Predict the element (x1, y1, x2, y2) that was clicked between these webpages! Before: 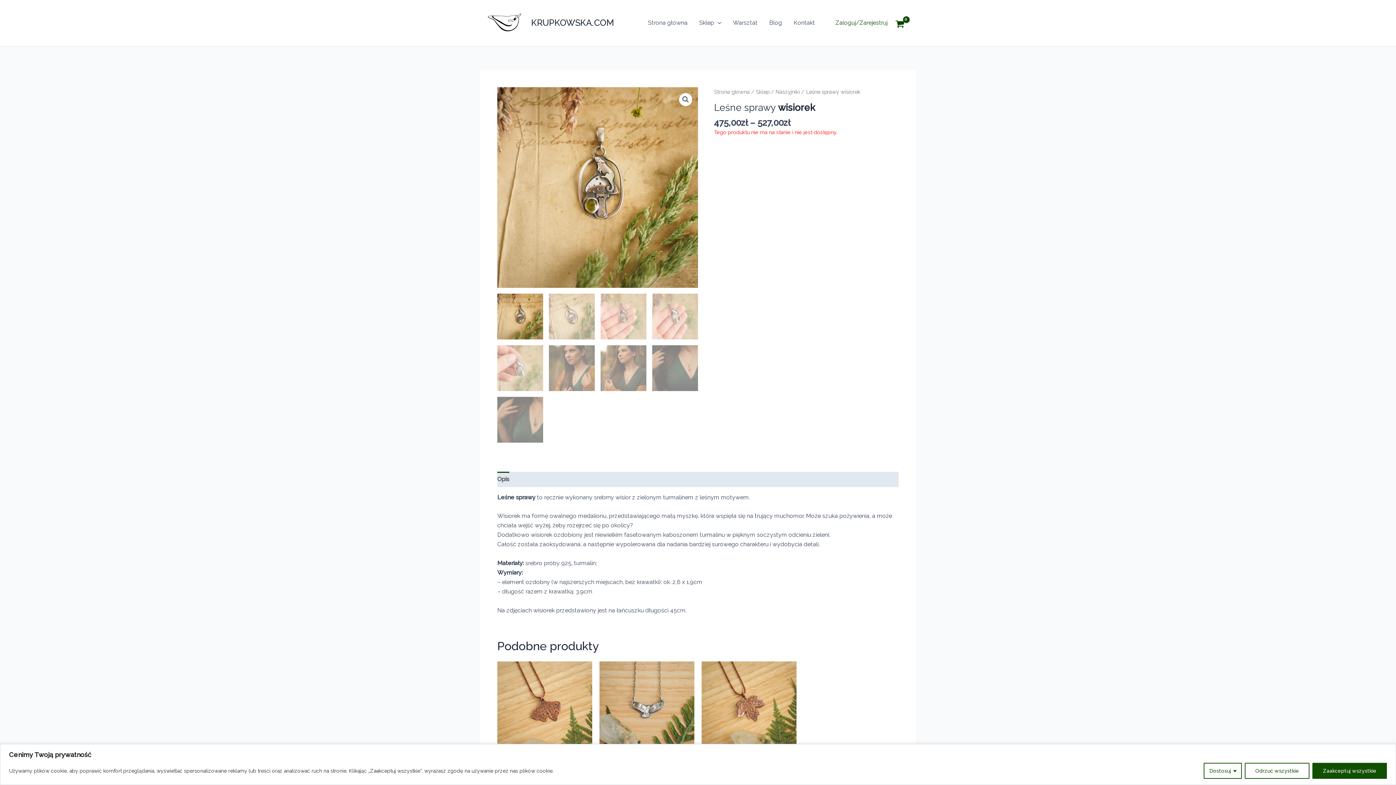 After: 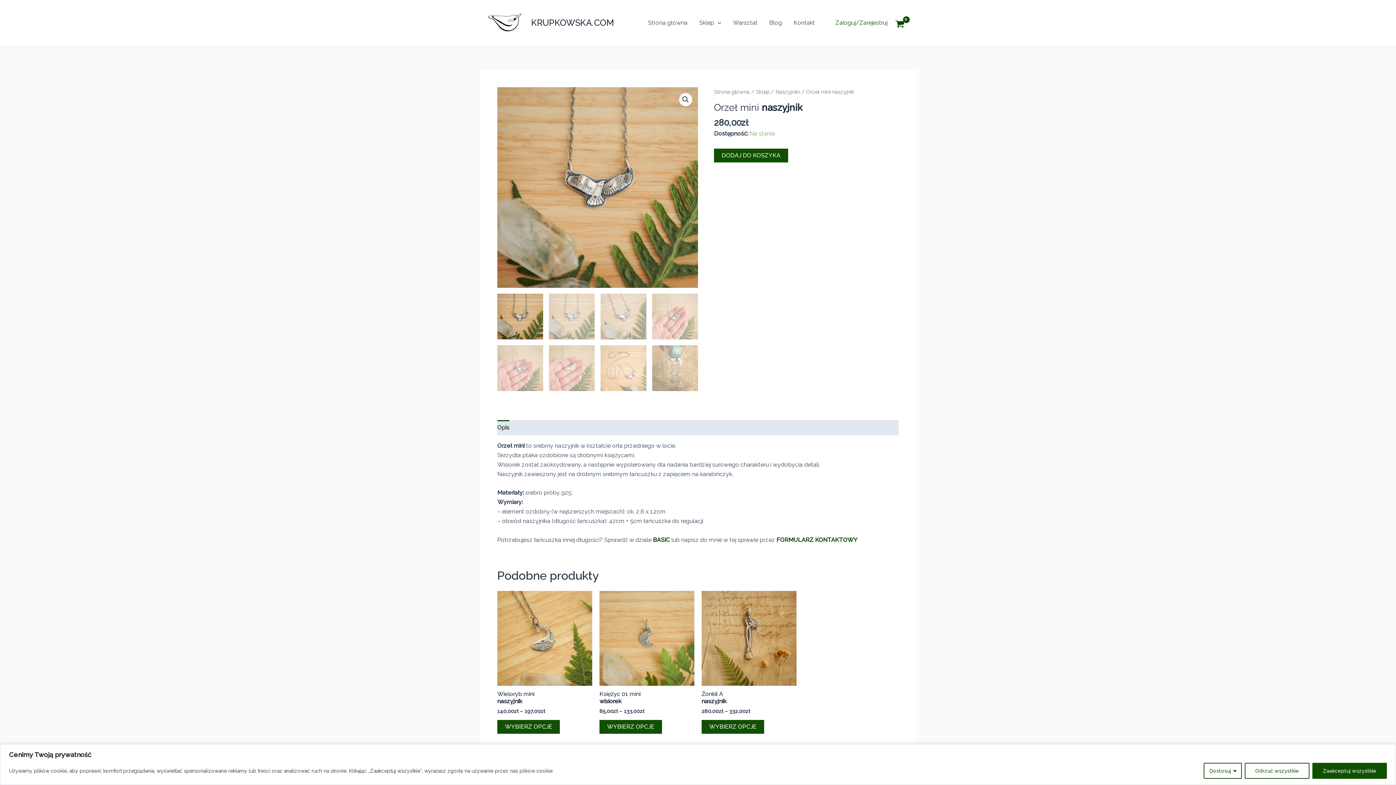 Action: bbox: (599, 661, 694, 756)